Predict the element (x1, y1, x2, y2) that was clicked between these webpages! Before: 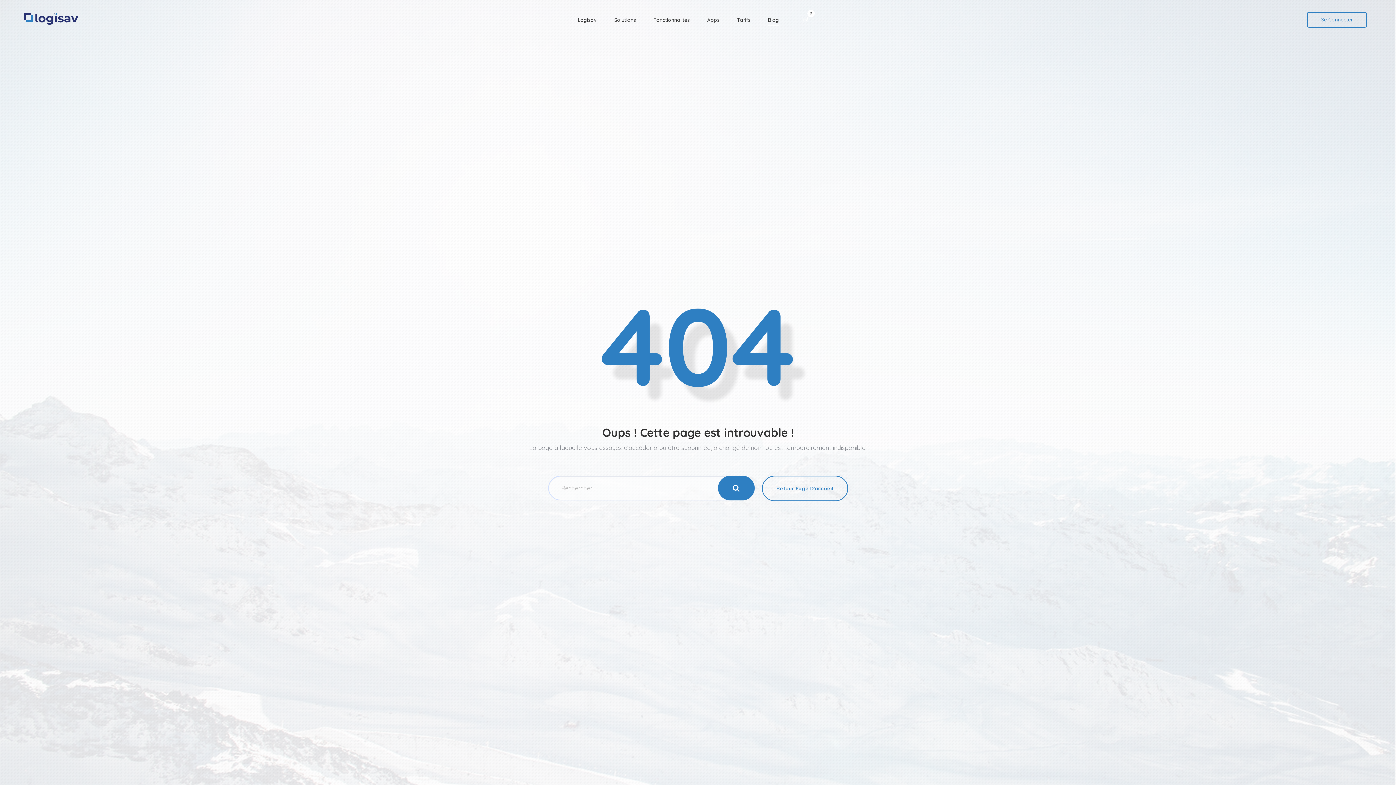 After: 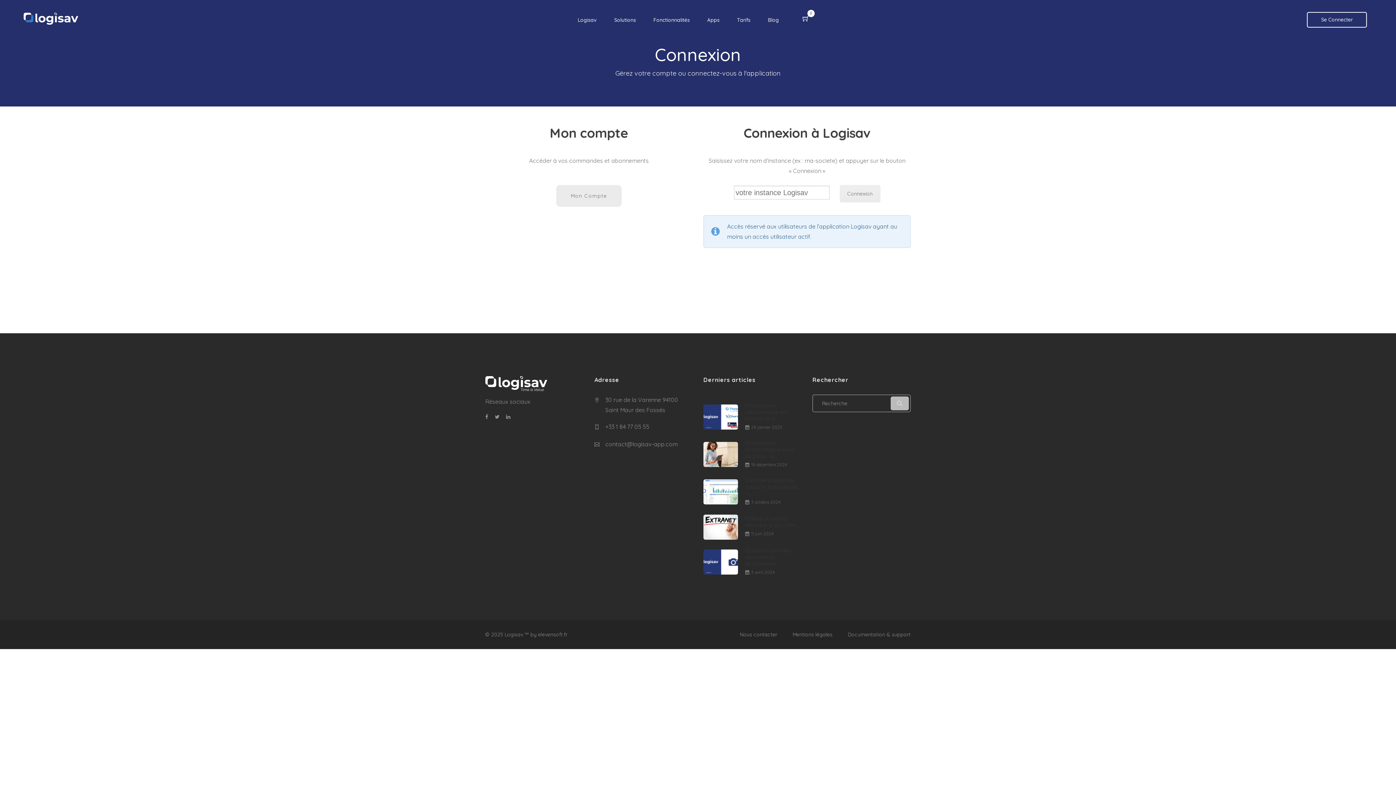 Action: label: Se Connecter bbox: (1307, 11, 1367, 27)